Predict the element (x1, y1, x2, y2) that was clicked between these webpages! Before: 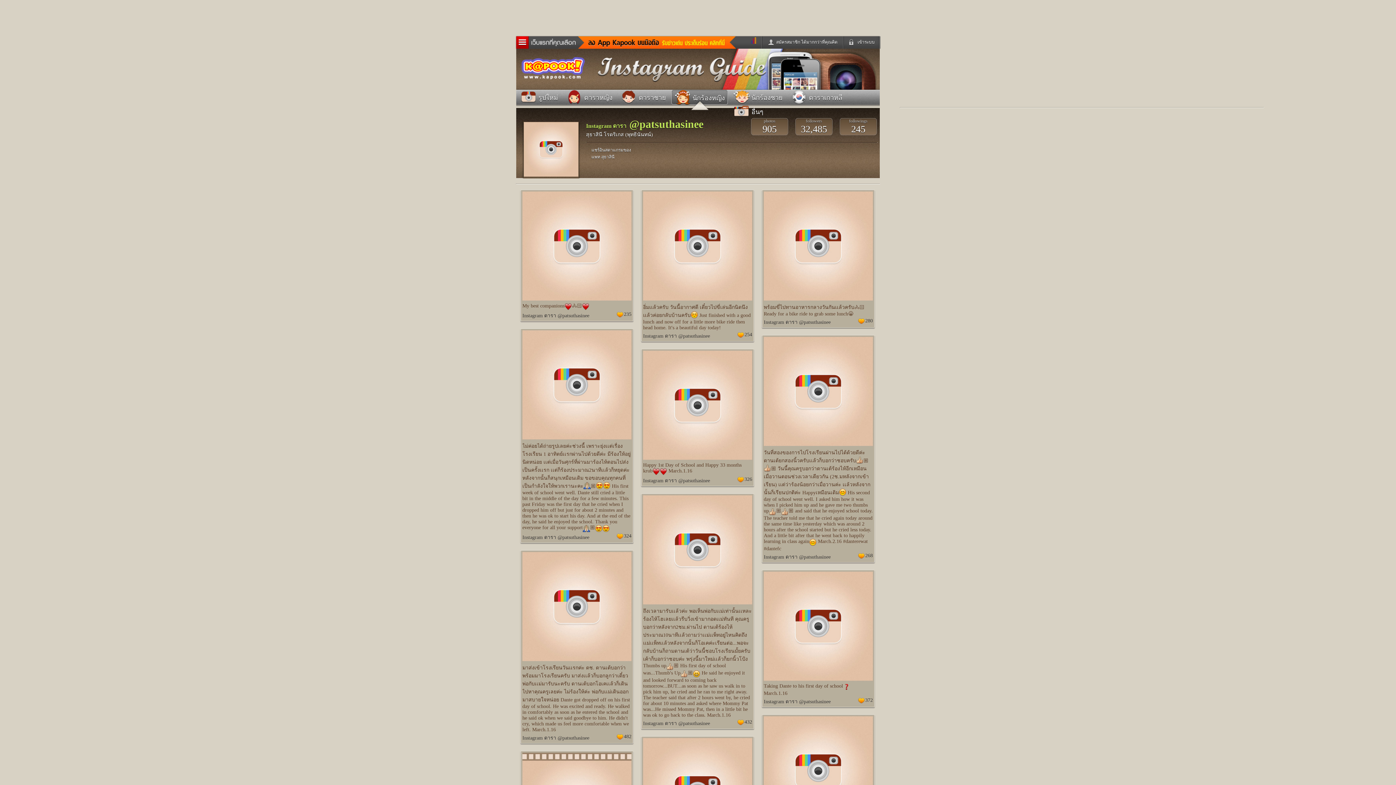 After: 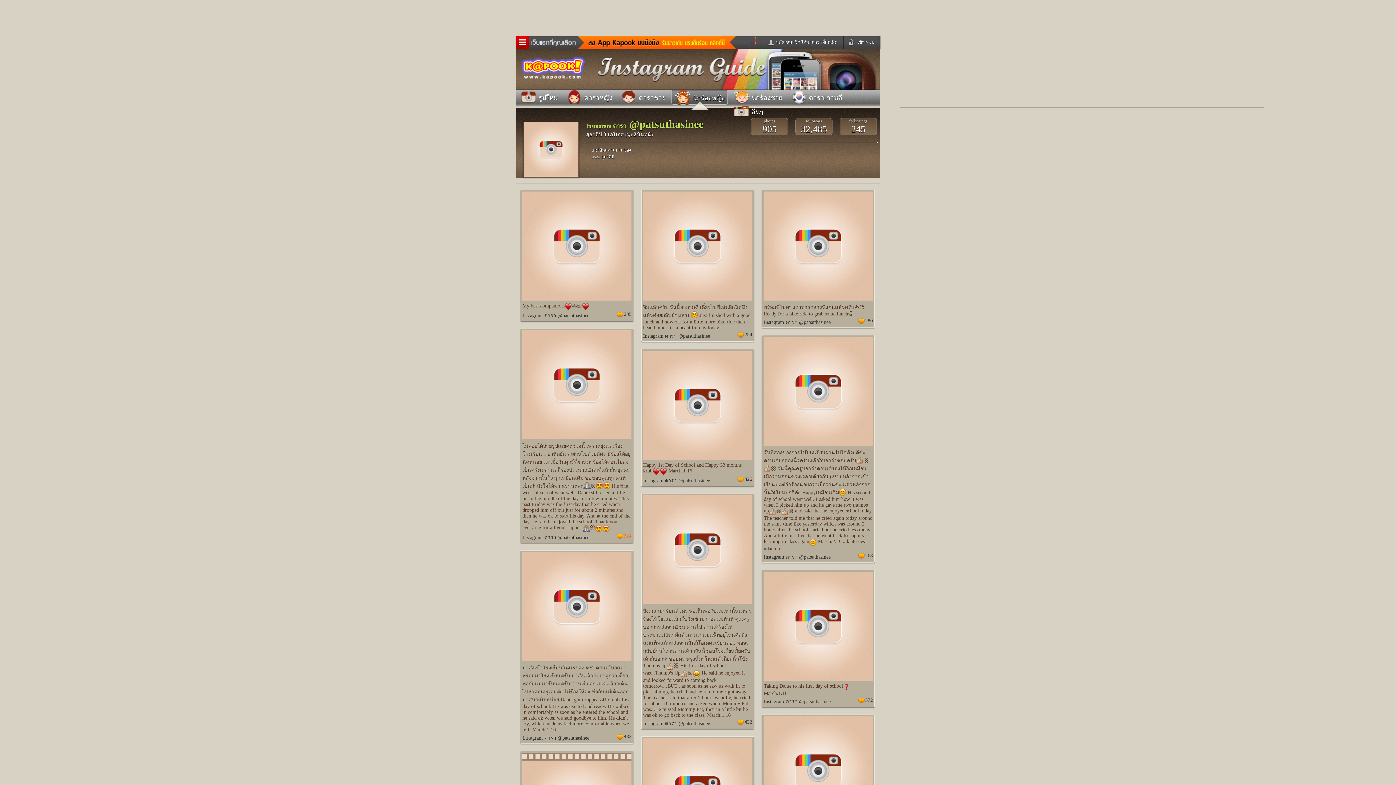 Action: label: 324 bbox: (616, 532, 631, 539)